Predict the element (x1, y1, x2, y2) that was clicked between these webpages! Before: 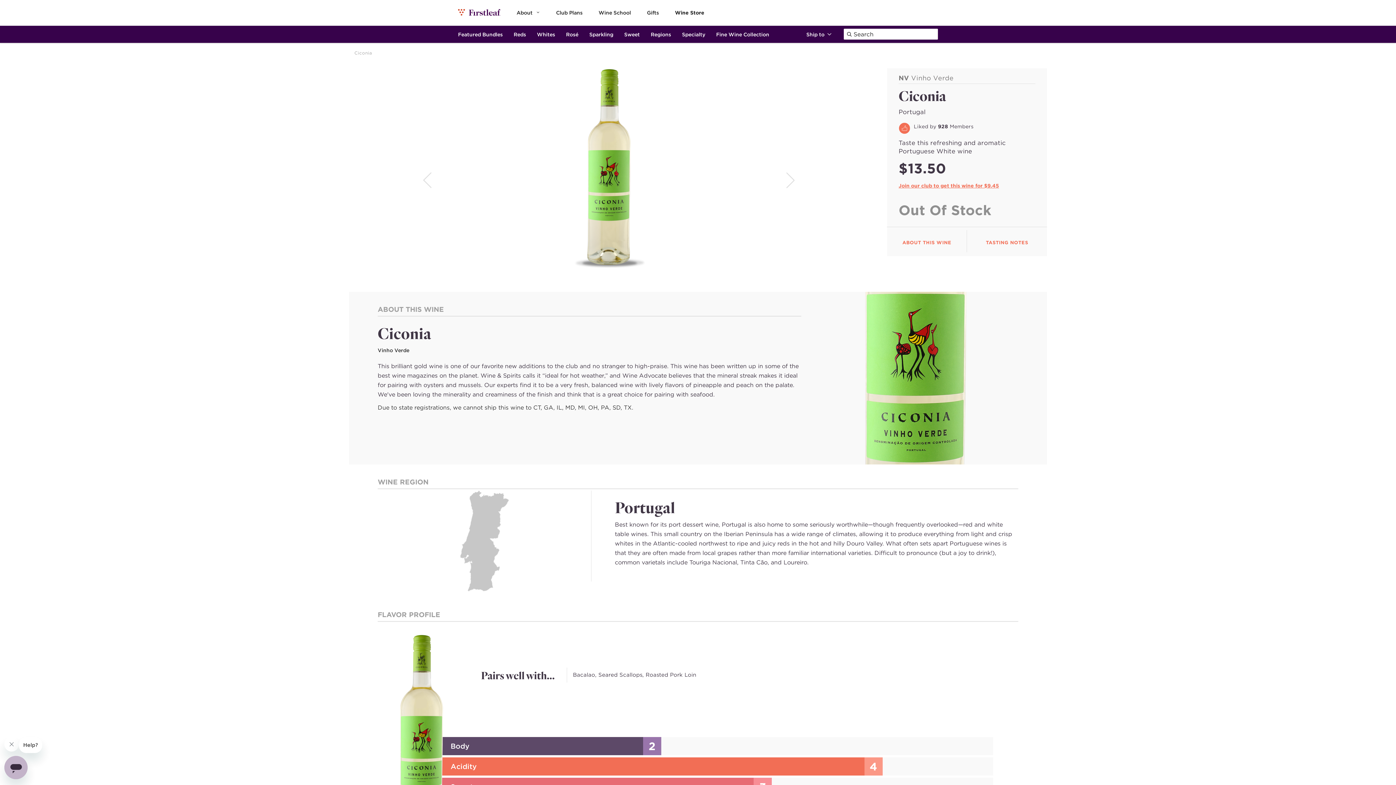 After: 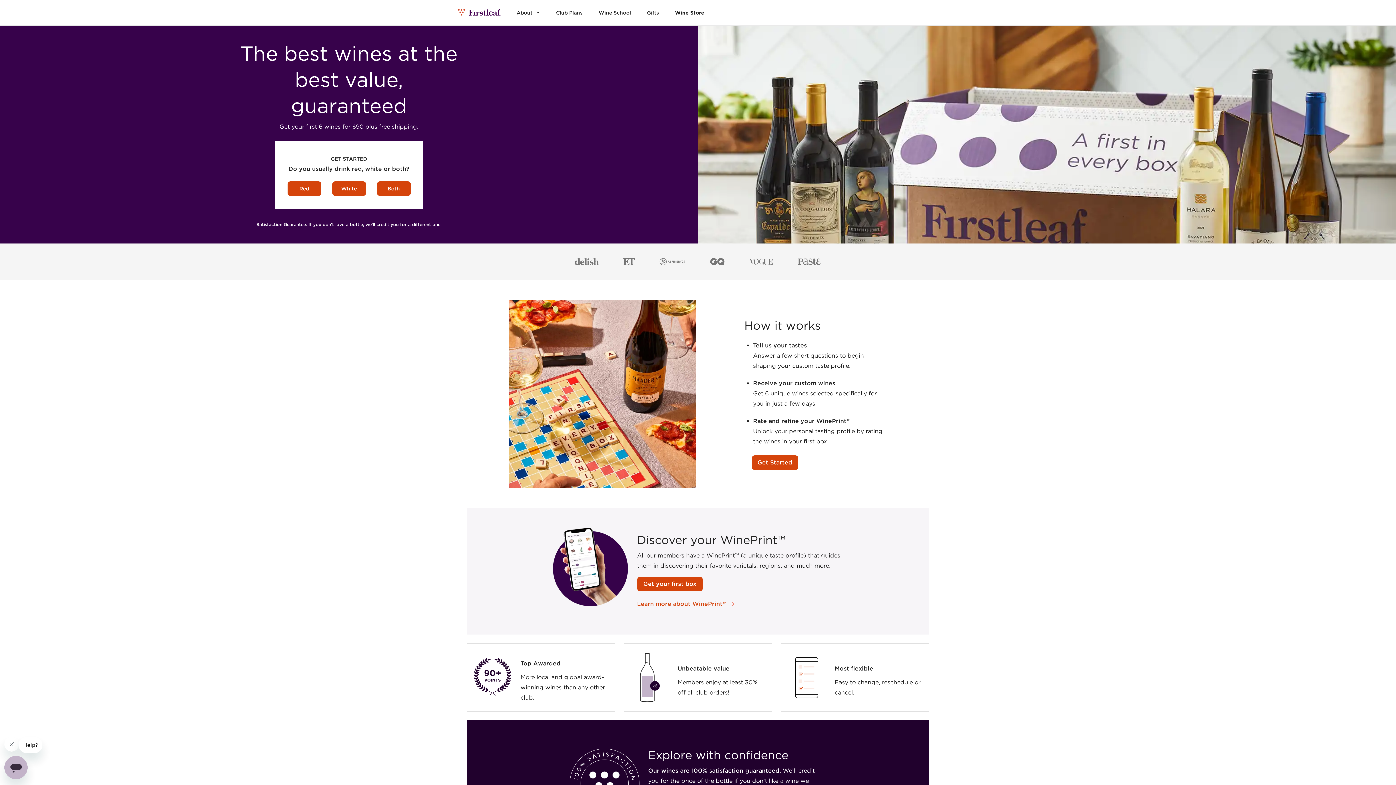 Action: bbox: (458, 0, 500, 25)